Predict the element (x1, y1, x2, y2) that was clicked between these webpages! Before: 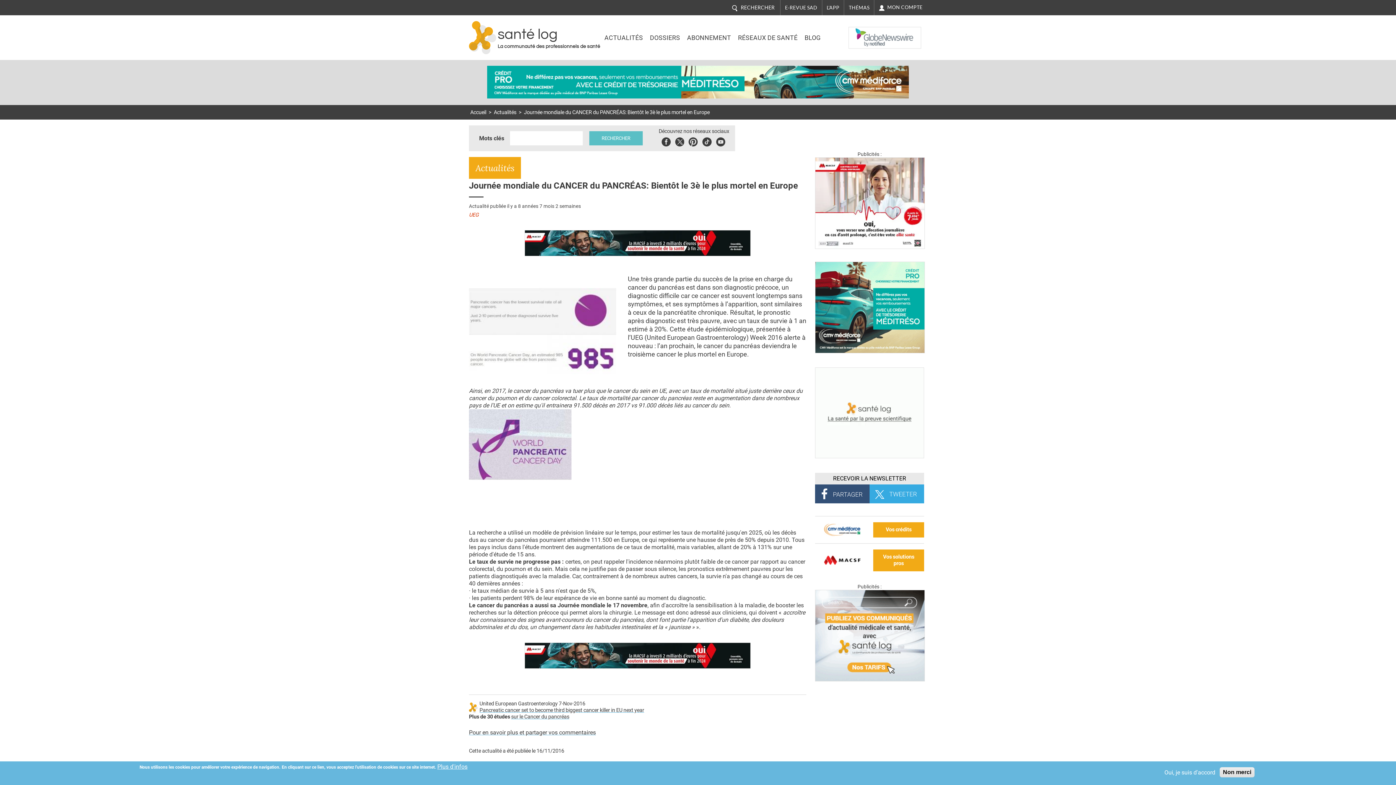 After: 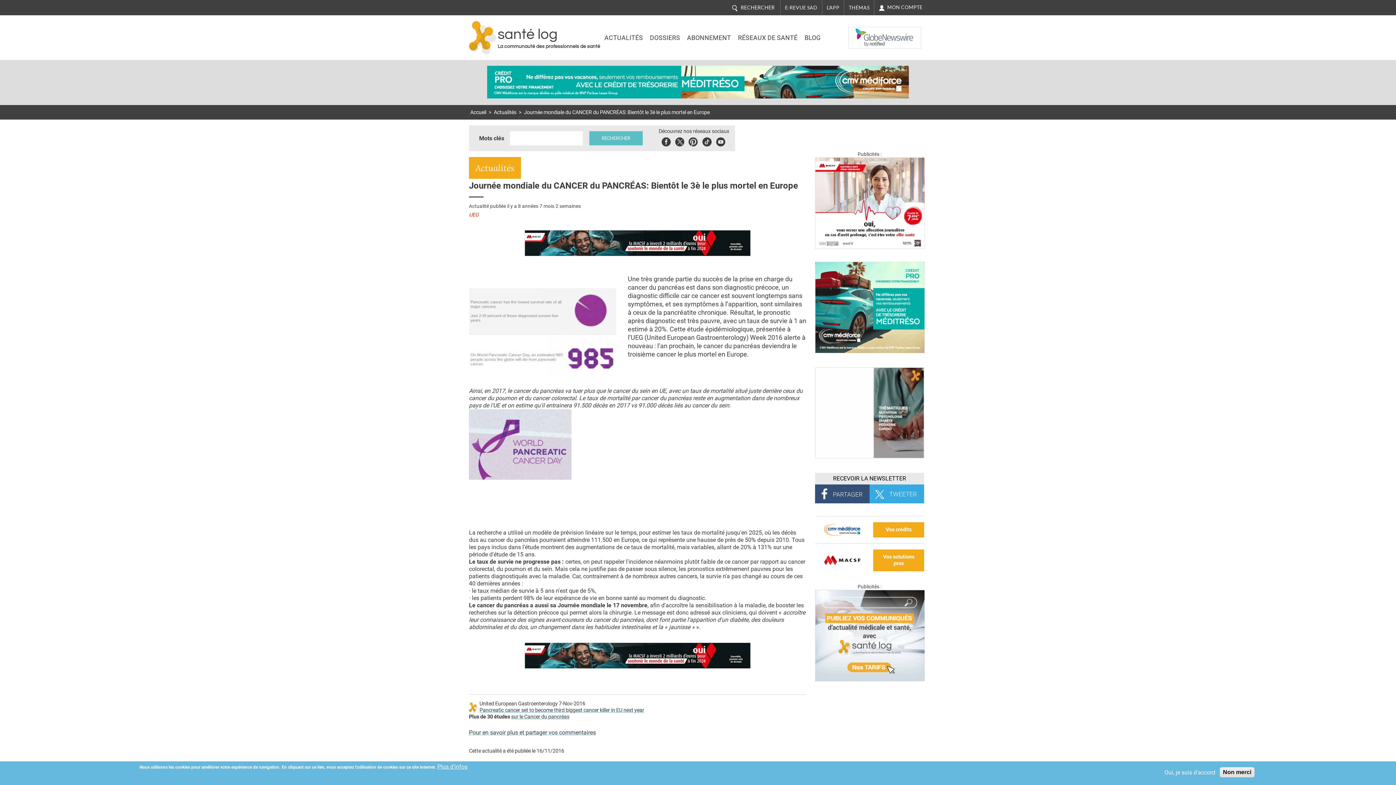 Action: bbox: (815, 452, 924, 459) label: Les dernières actus médicales en vidéo